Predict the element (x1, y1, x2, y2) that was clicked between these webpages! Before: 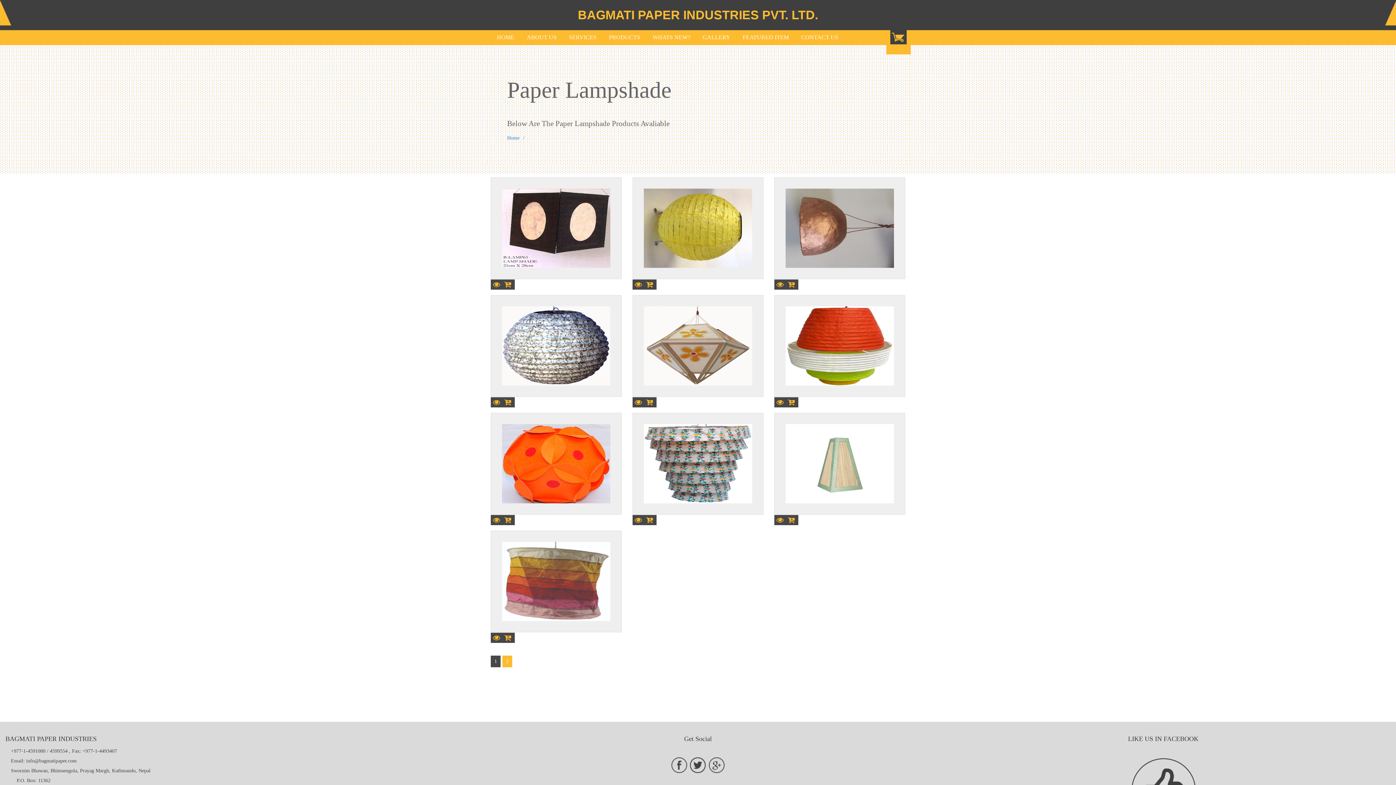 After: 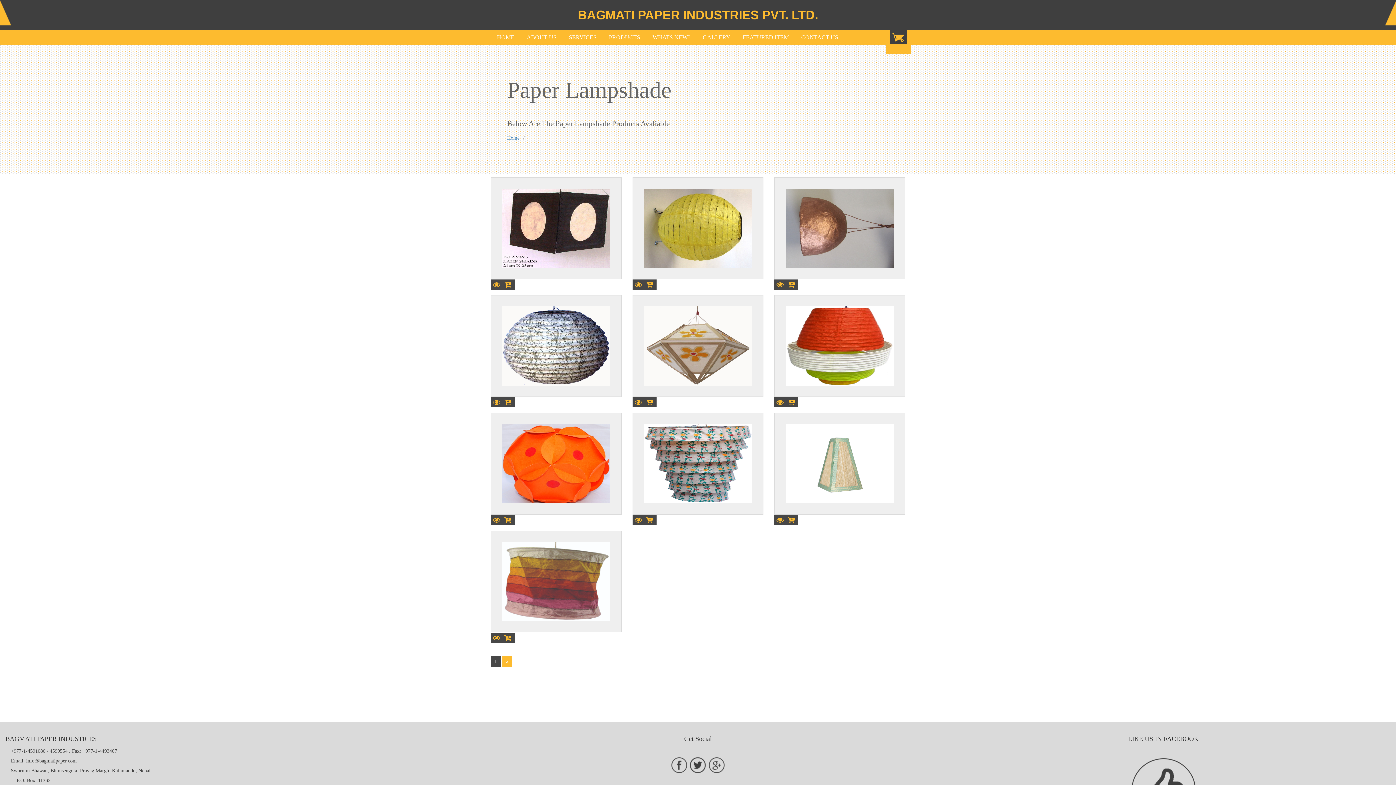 Action: bbox: (645, 516, 654, 524)